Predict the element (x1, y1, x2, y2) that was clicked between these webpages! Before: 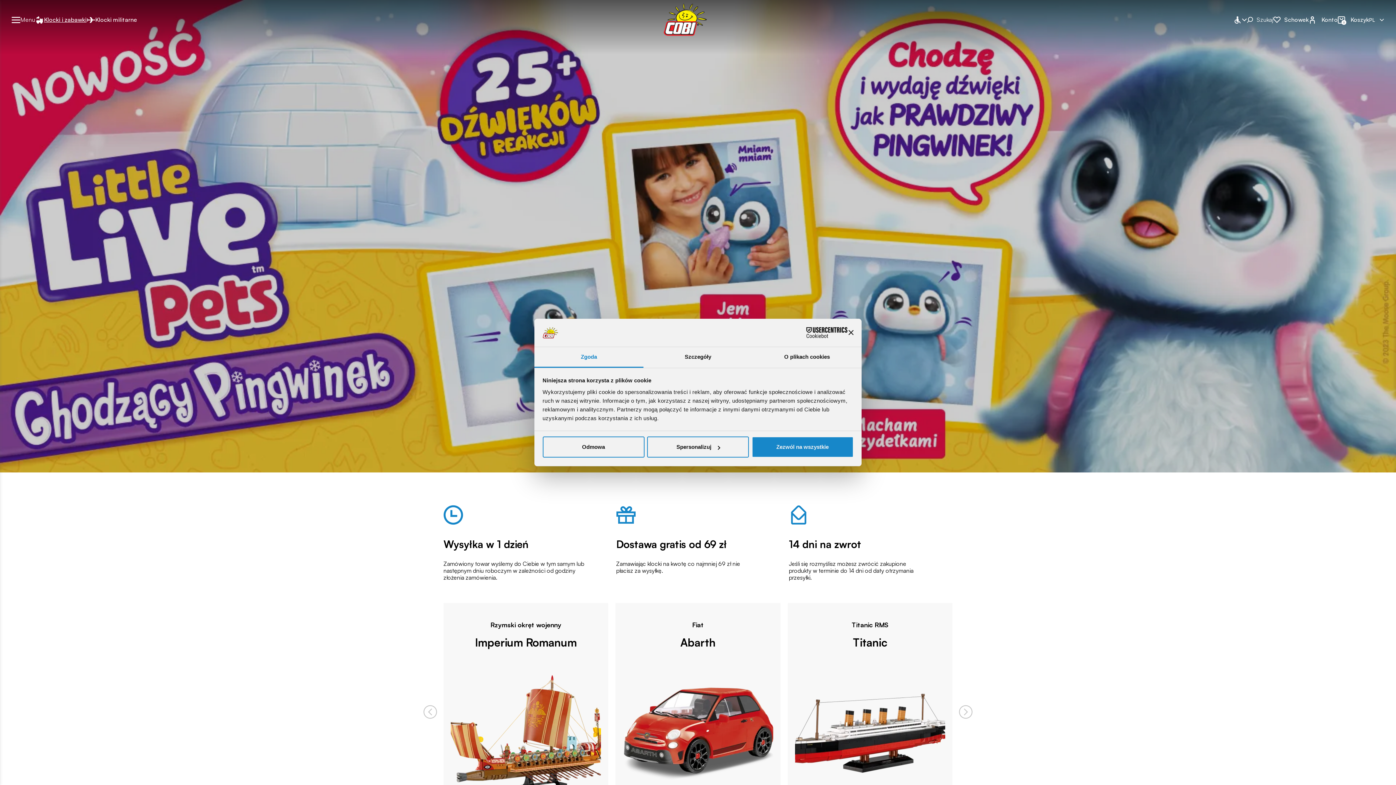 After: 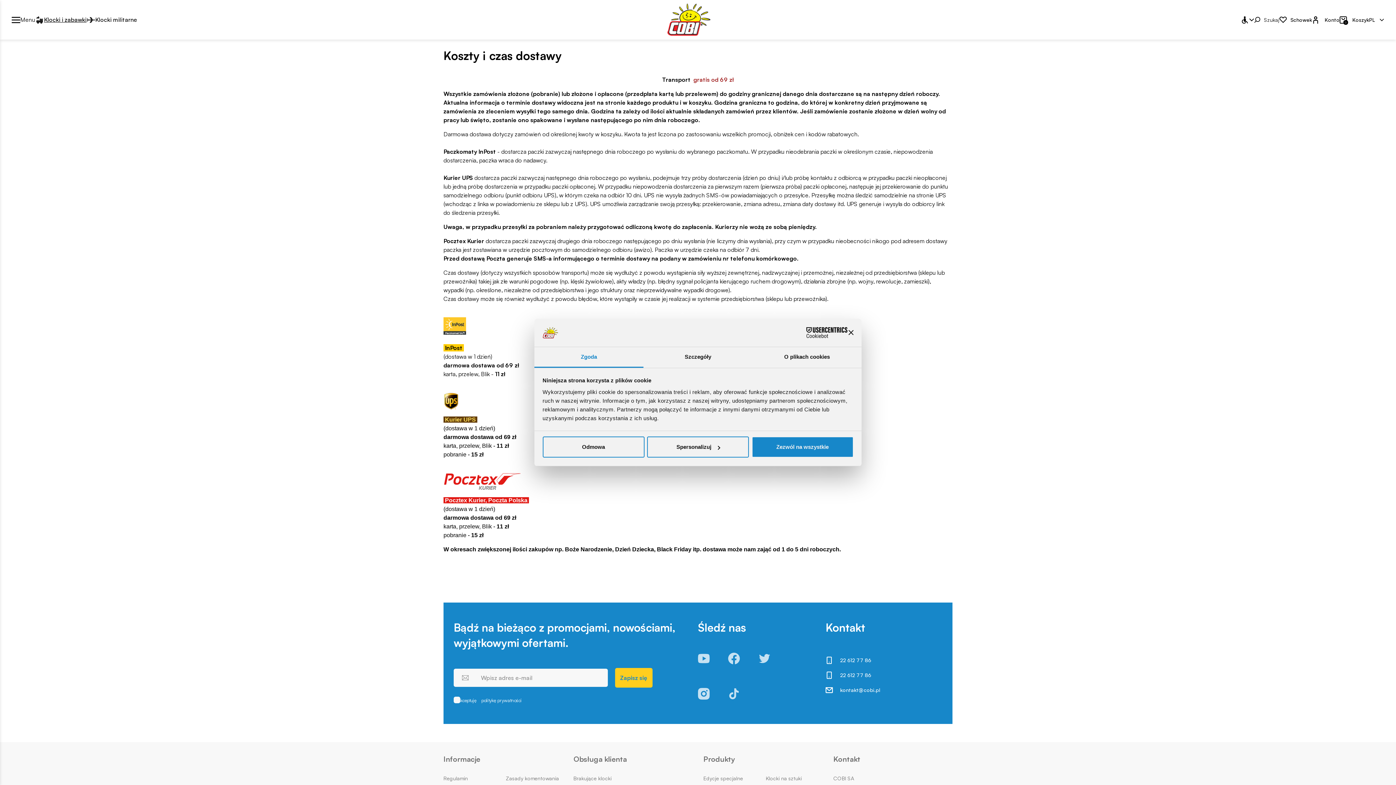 Action: label: Wysyłka w 1 dzień
Zamówiony towar wyślemy do Ciebie w tym samym lub następnym dniu roboczym w zależności od godziny złożenia zamówienia. bbox: (443, 505, 584, 581)